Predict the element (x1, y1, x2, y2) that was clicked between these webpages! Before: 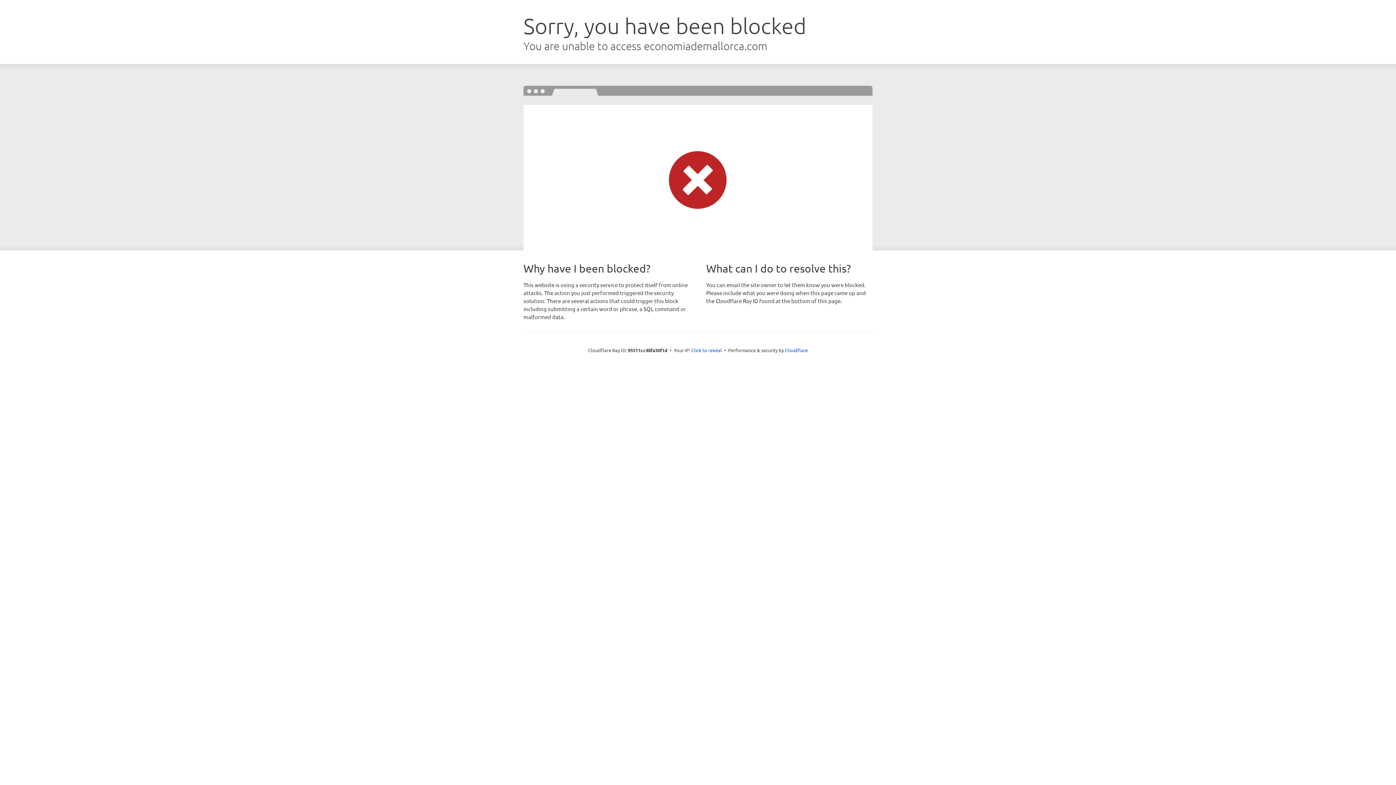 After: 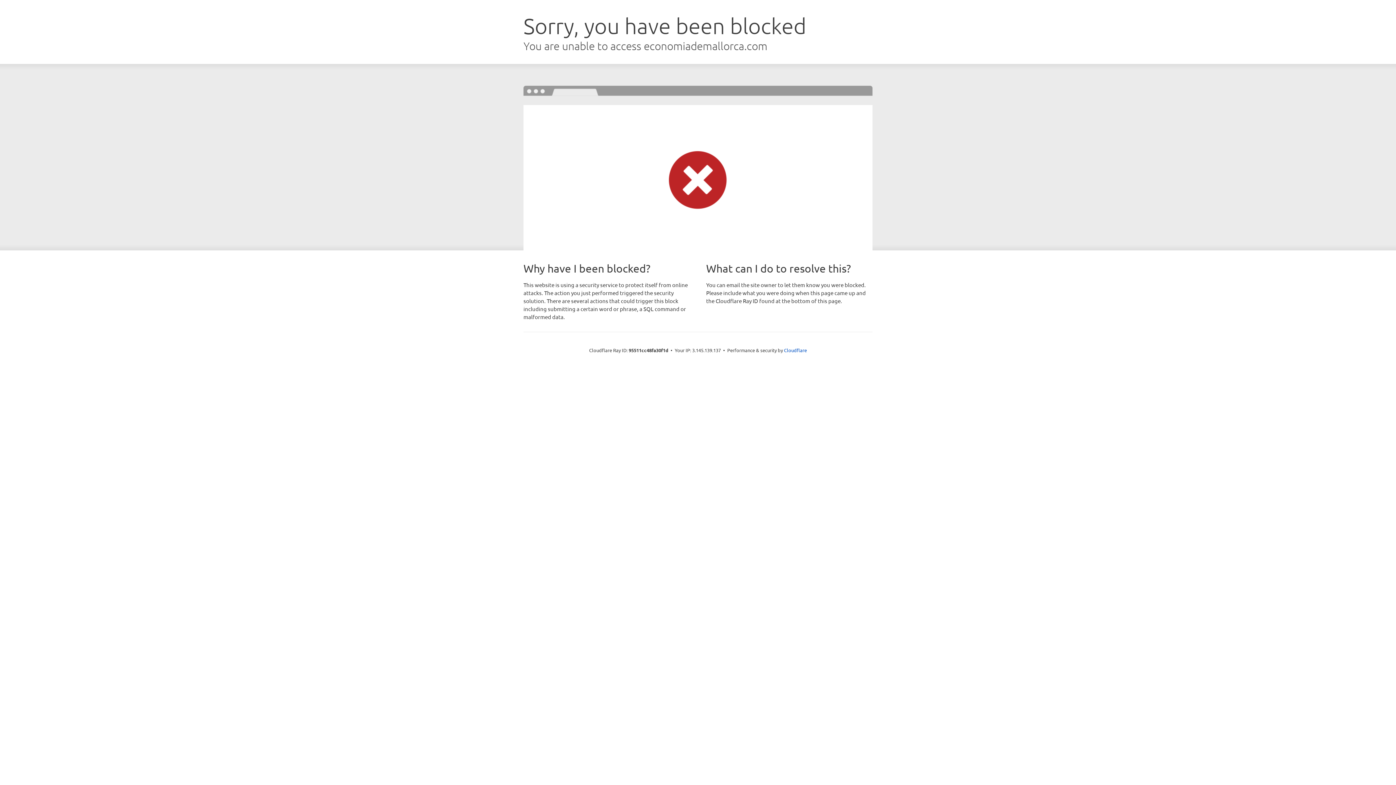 Action: bbox: (691, 346, 722, 353) label: Click to reveal